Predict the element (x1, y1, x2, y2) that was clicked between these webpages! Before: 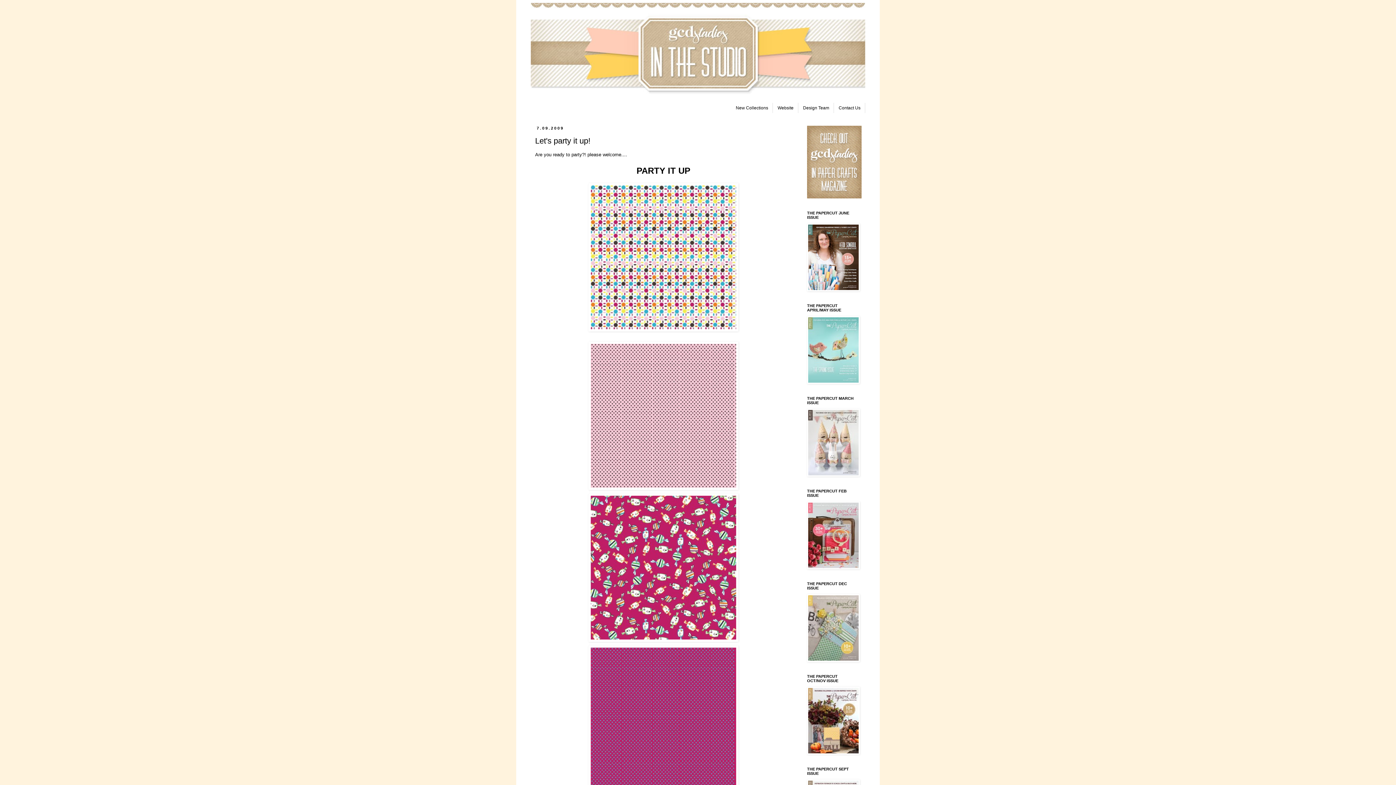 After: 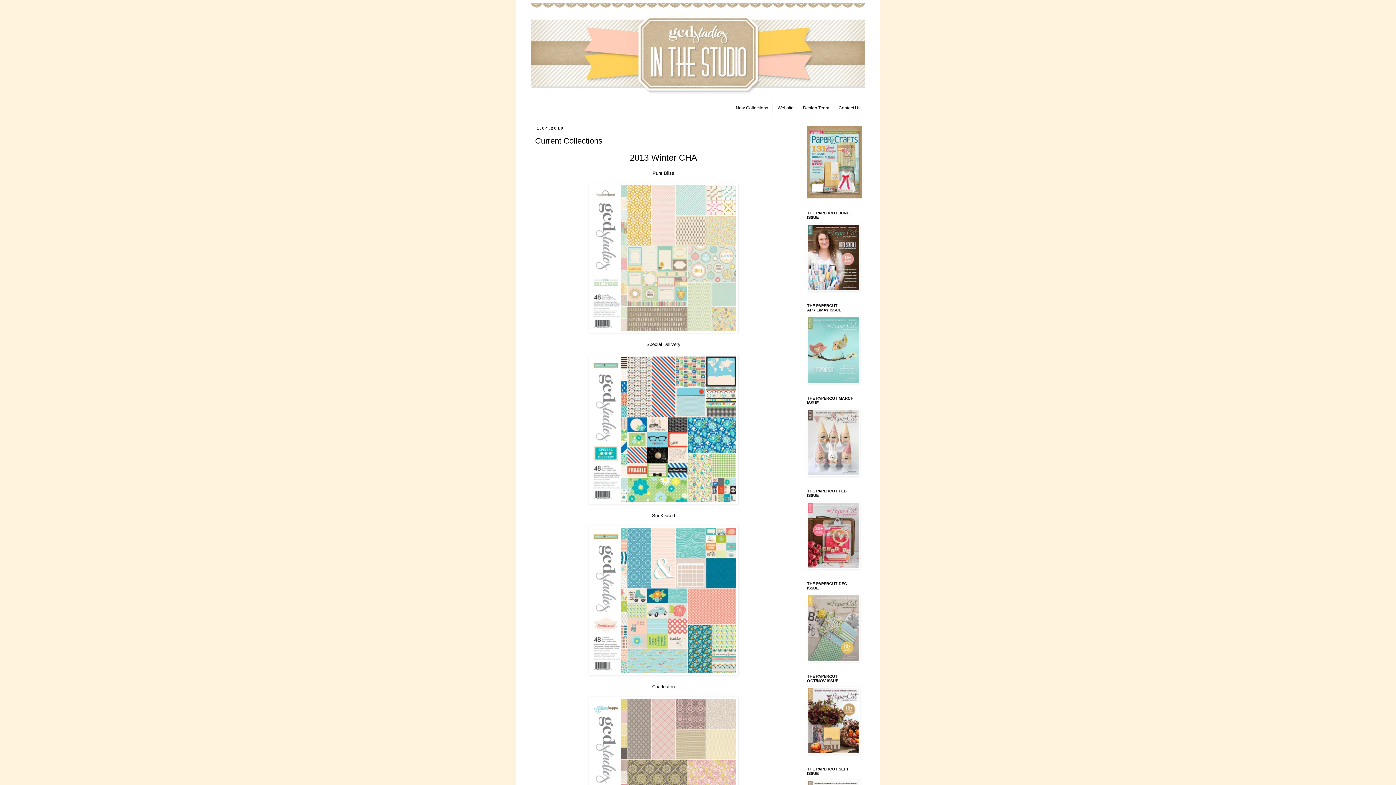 Action: bbox: (731, 102, 773, 113) label: New Collections